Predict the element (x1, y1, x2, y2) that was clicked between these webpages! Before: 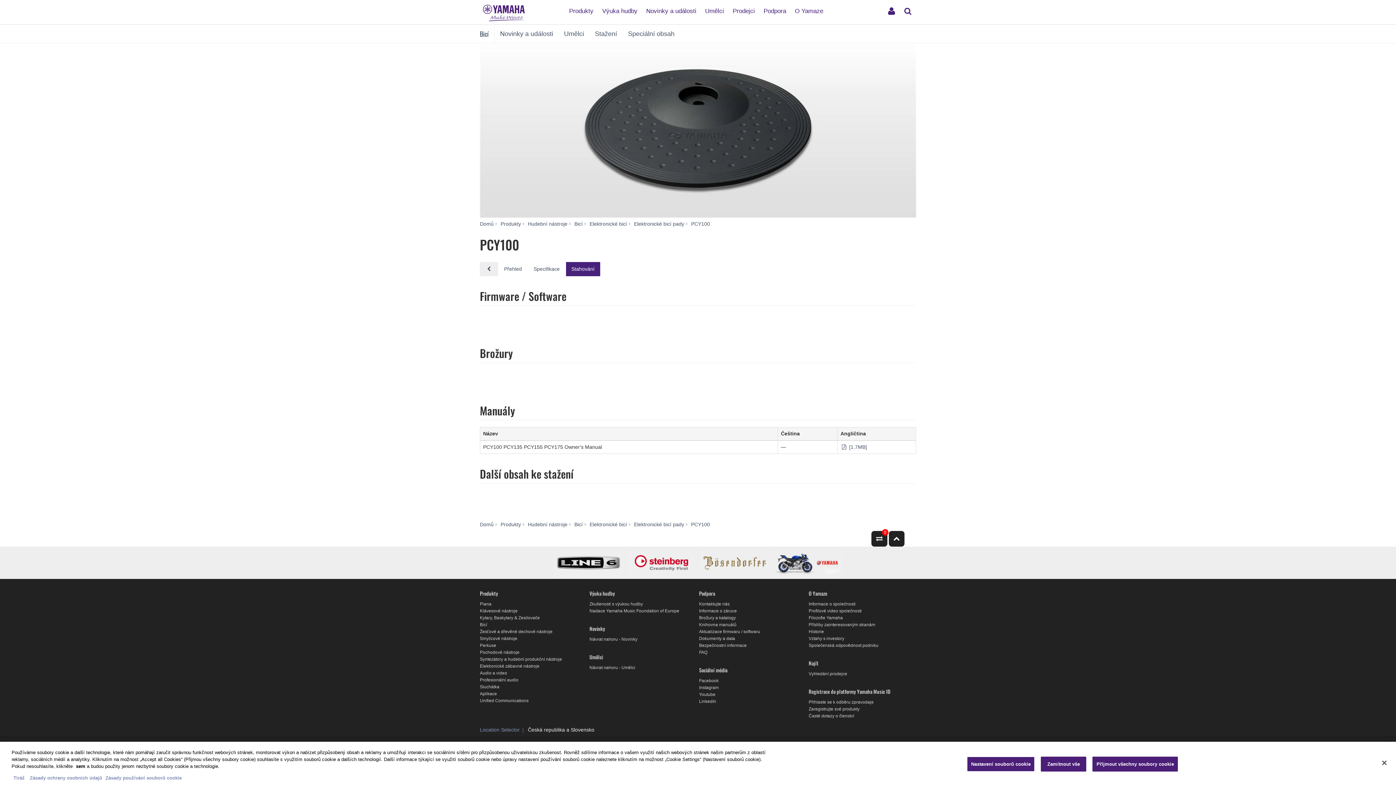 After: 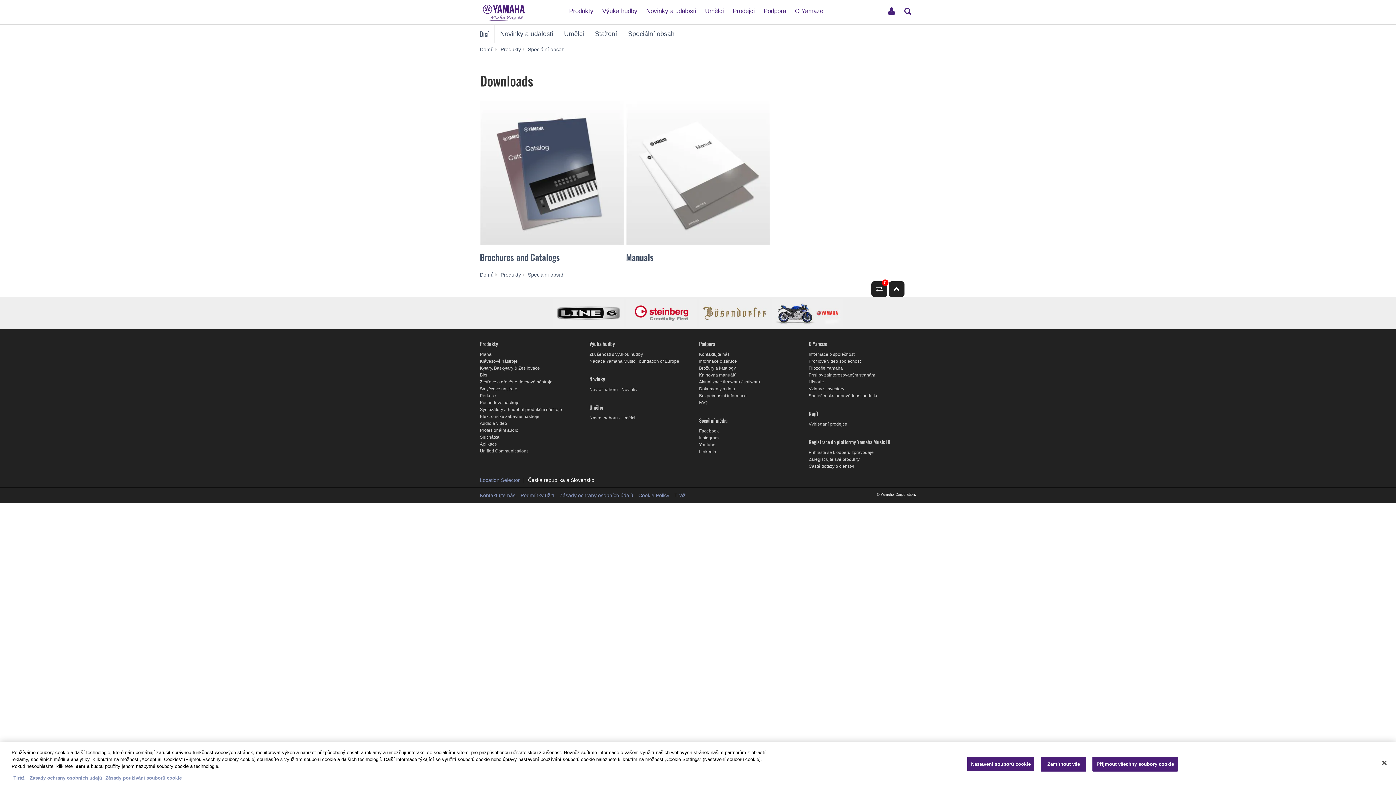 Action: label: Stažení bbox: (589, 24, 622, 42)